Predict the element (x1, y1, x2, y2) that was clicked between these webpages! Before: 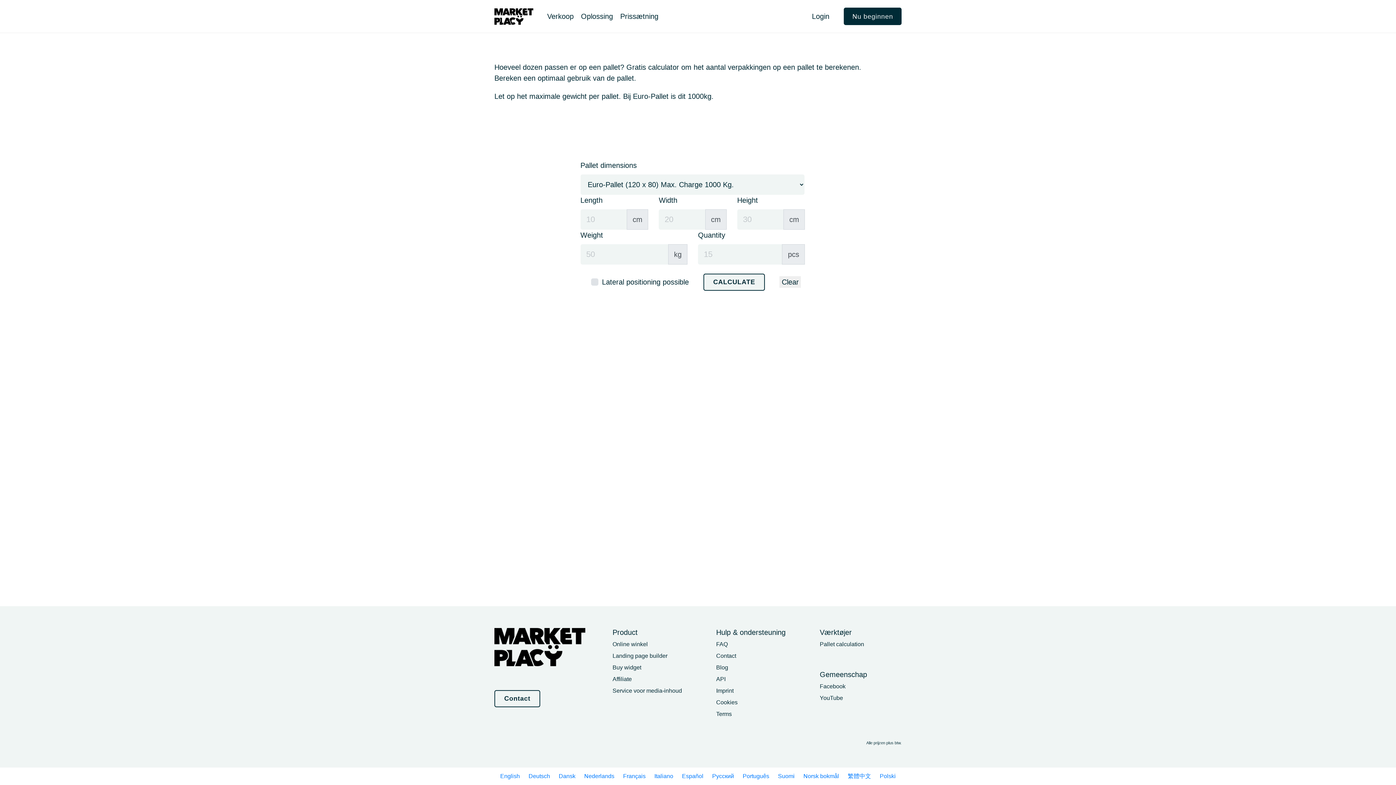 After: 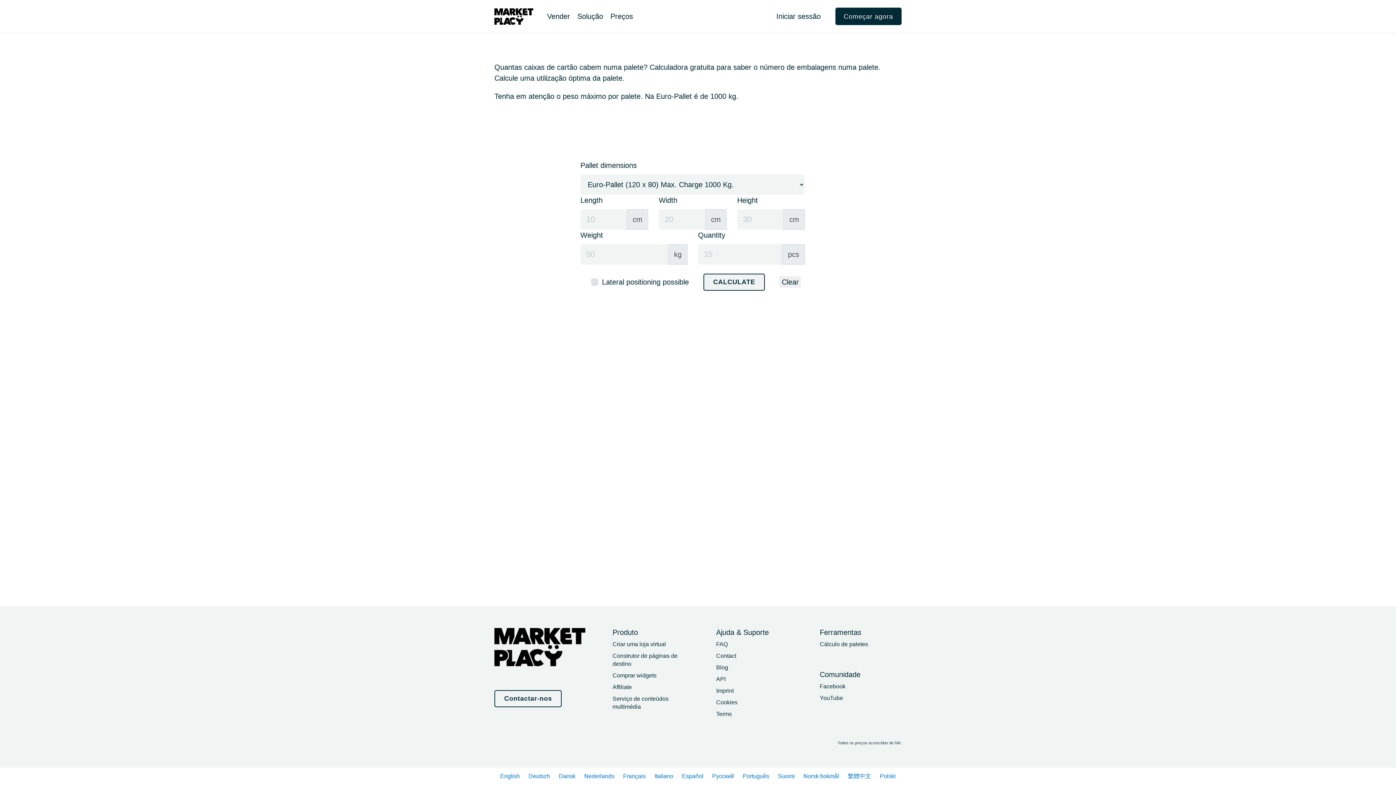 Action: label: Português bbox: (742, 773, 769, 779)